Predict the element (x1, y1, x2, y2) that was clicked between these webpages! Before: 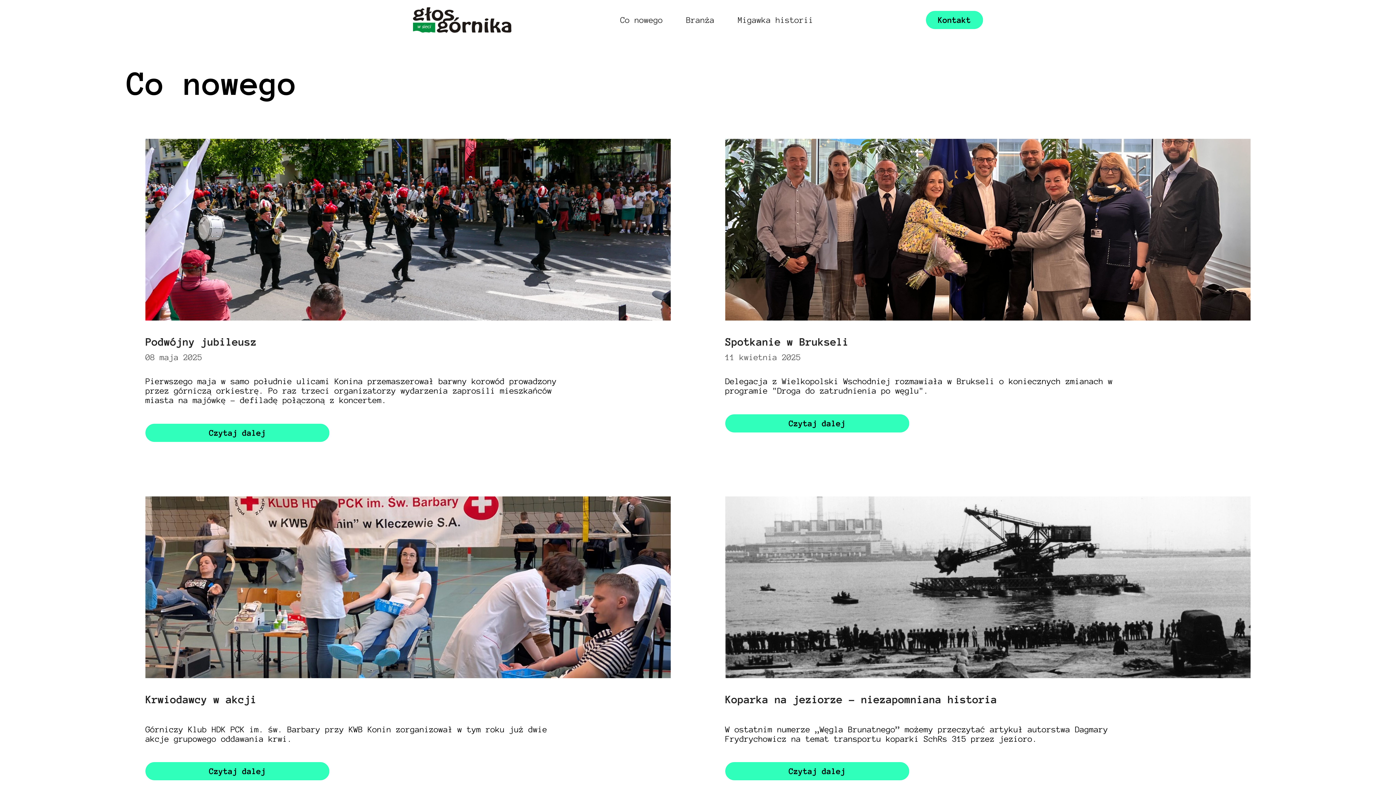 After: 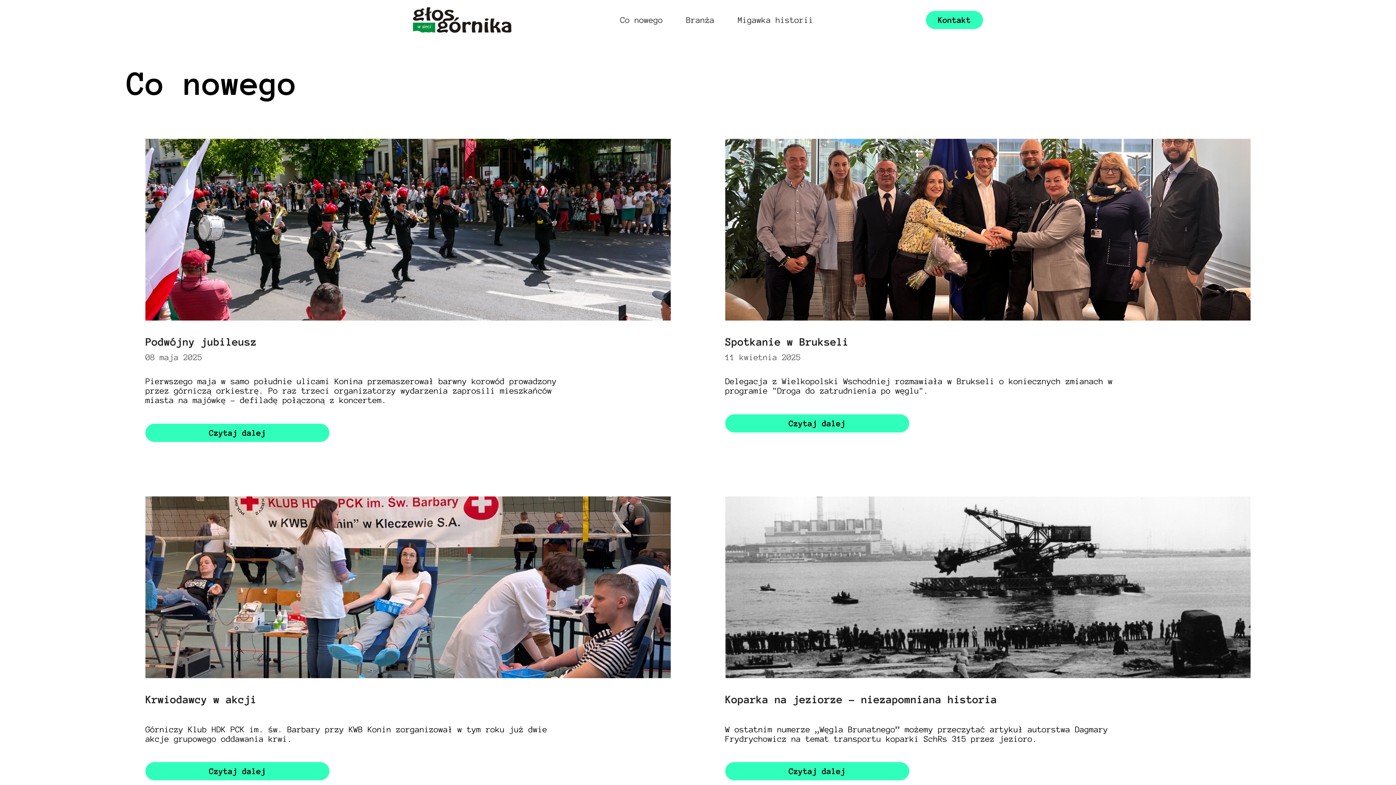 Action: bbox: (413, 7, 511, 32)